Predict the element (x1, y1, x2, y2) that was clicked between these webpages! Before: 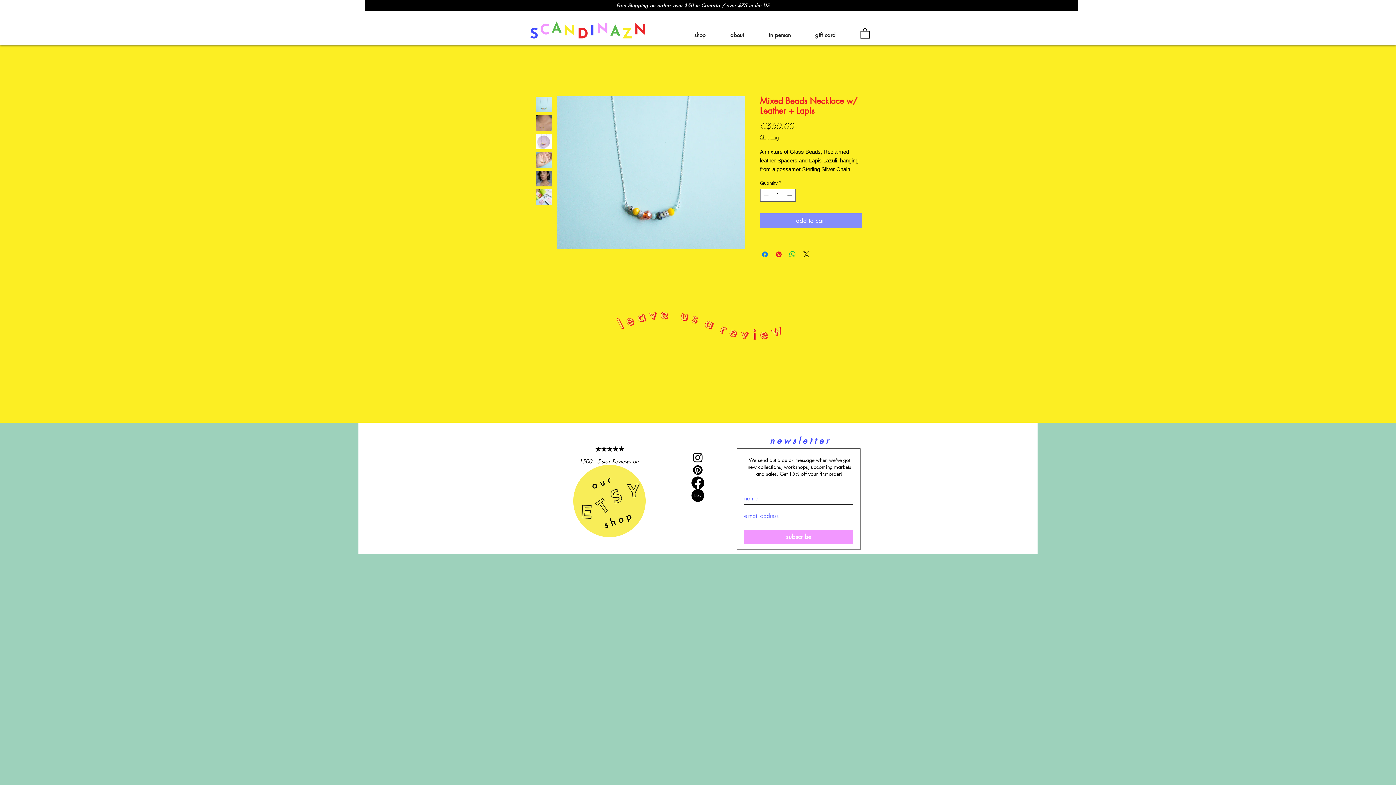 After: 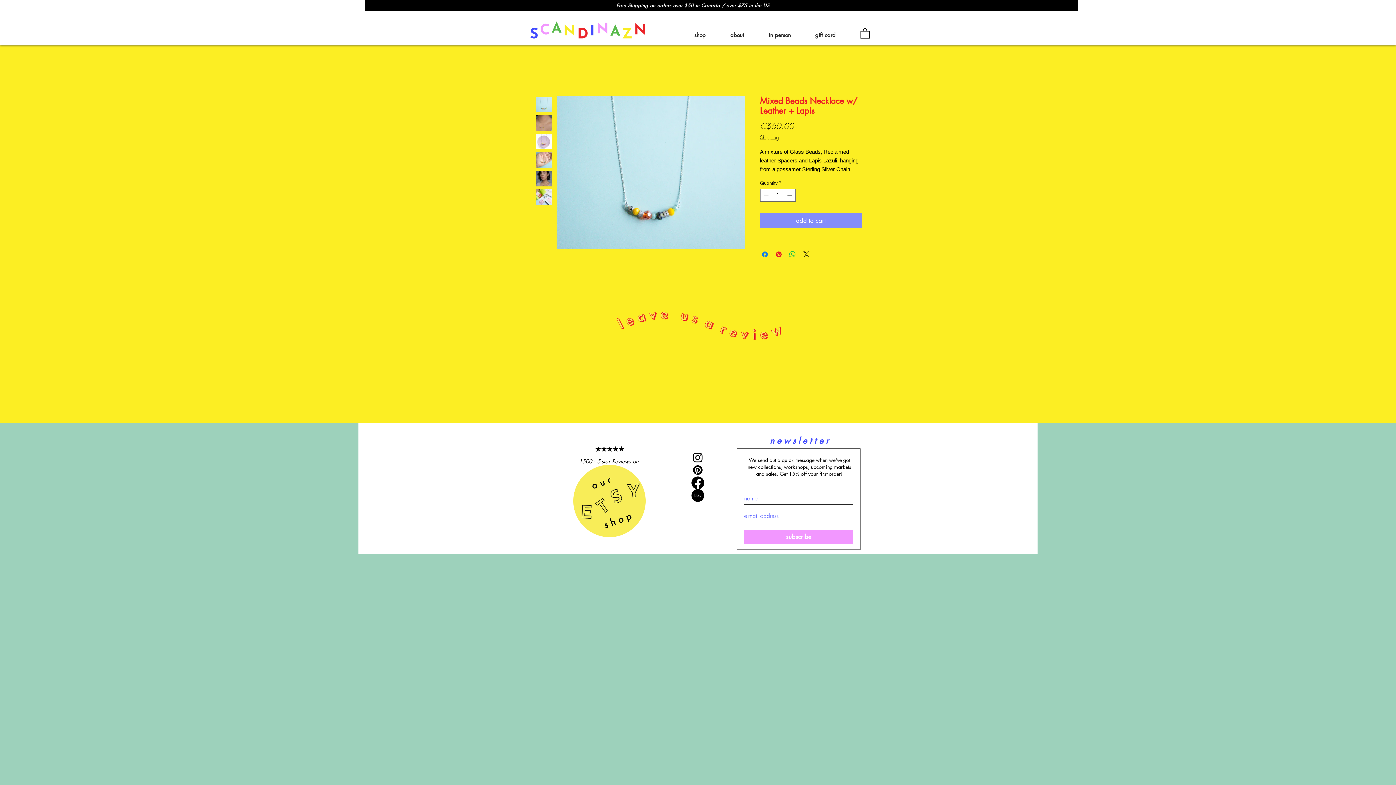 Action: bbox: (535, 133, 552, 149)